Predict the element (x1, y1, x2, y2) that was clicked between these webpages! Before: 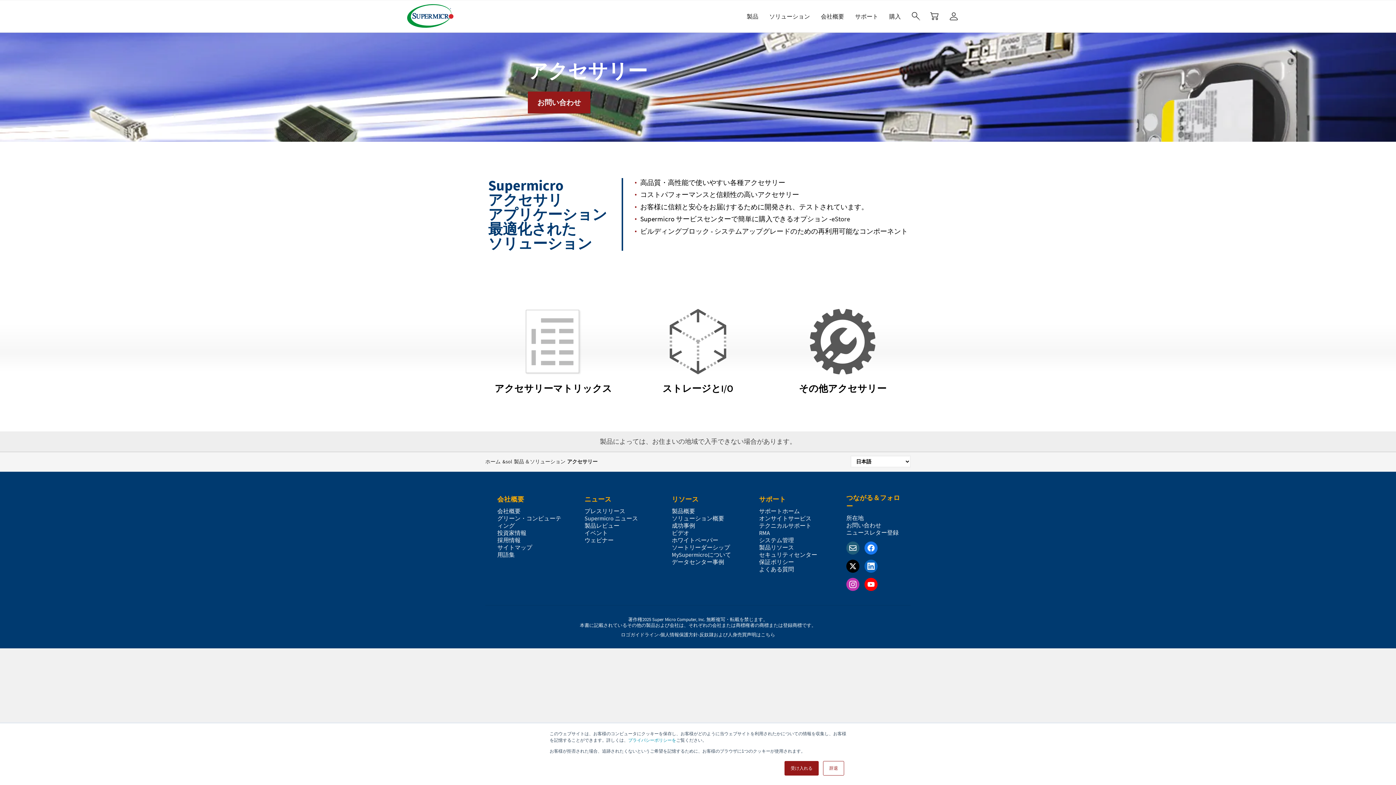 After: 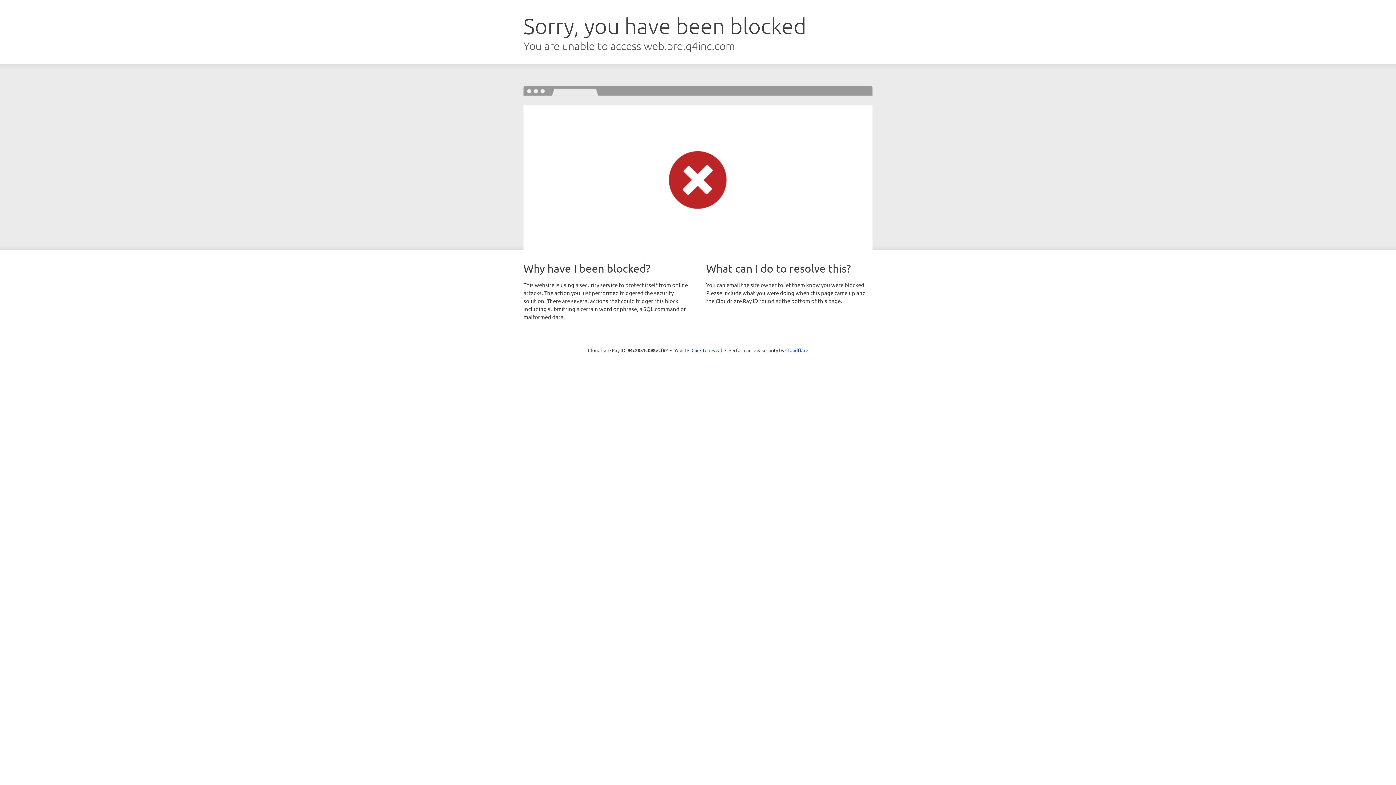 Action: bbox: (497, 529, 526, 536) label: 投資家情報